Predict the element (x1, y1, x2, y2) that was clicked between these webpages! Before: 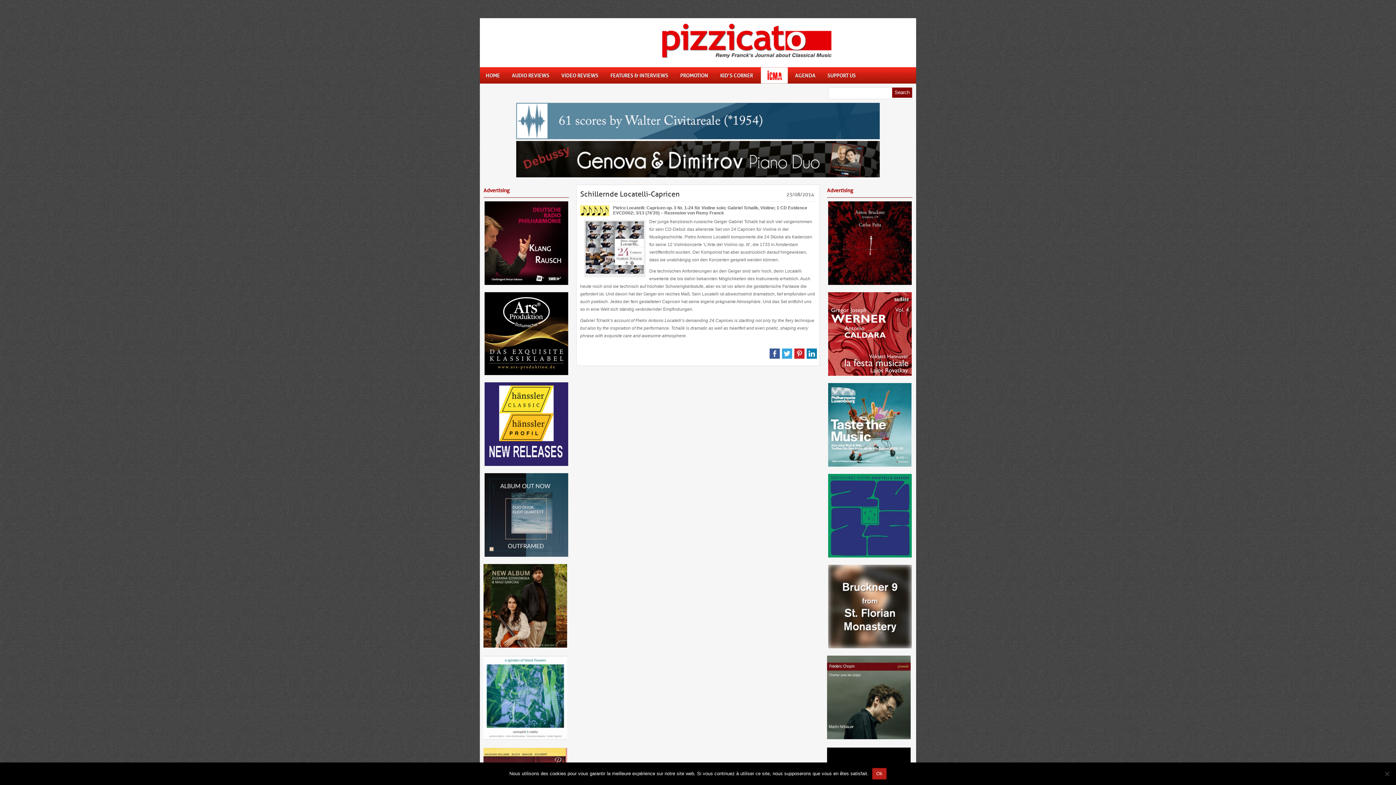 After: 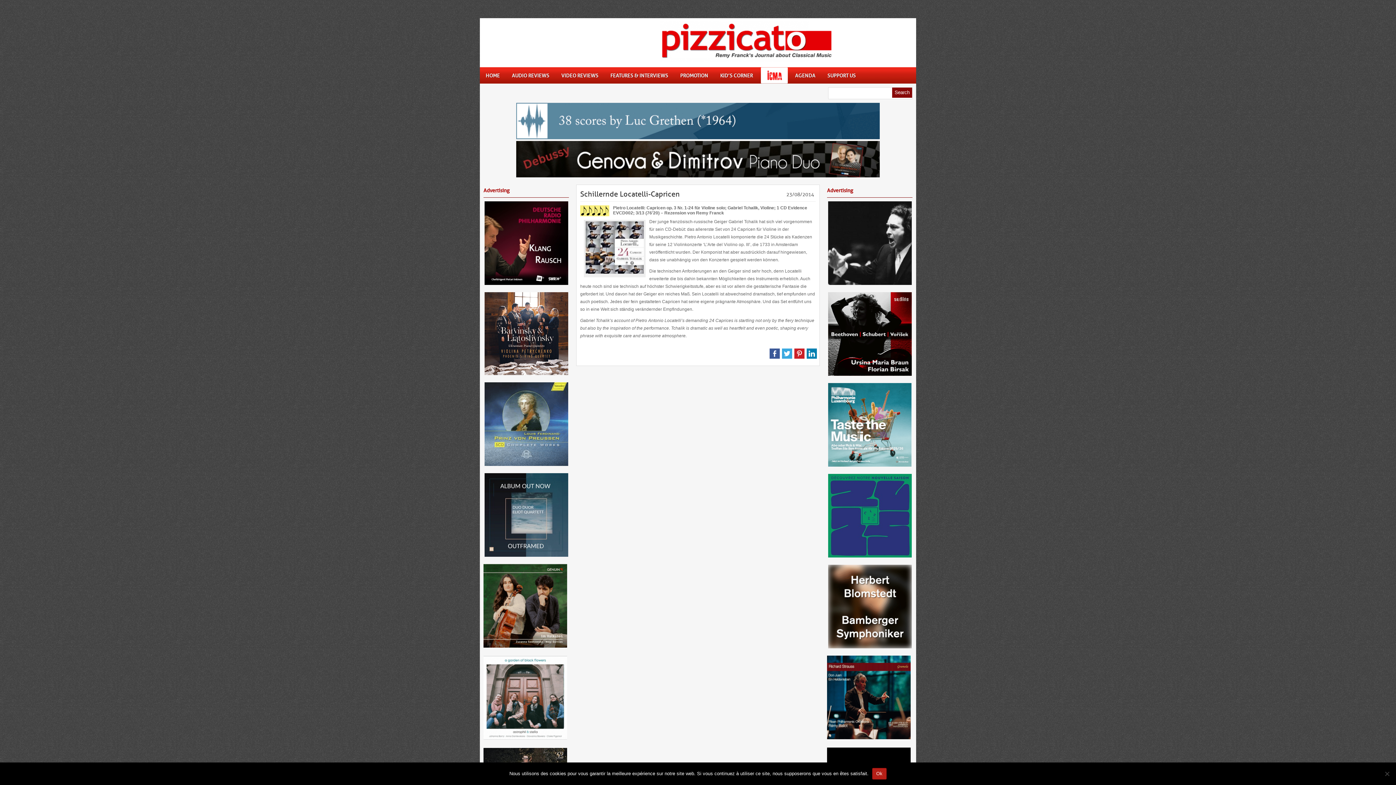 Action: bbox: (828, 372, 911, 377)